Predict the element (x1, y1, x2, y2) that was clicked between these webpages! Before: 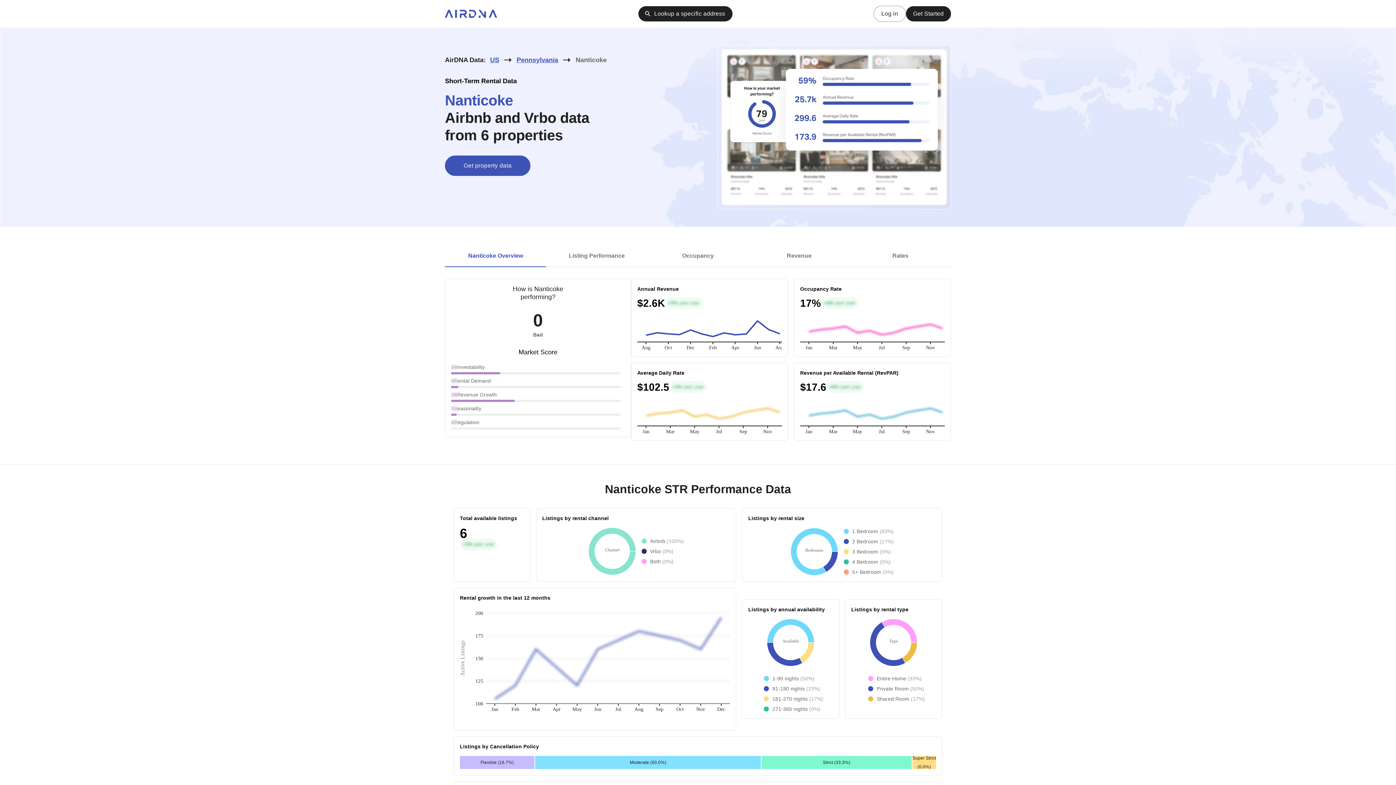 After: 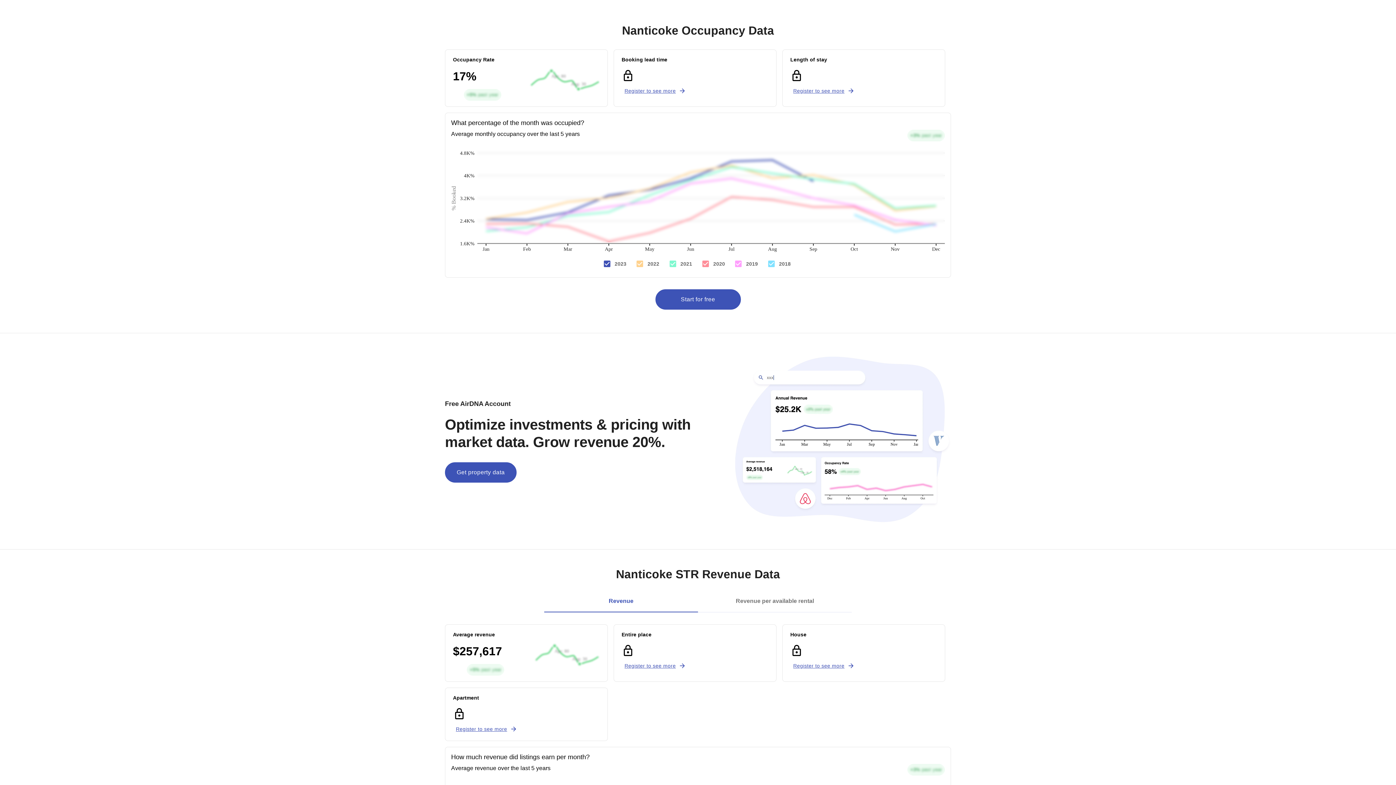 Action: bbox: (647, 244, 748, 267) label: Go to slide 3